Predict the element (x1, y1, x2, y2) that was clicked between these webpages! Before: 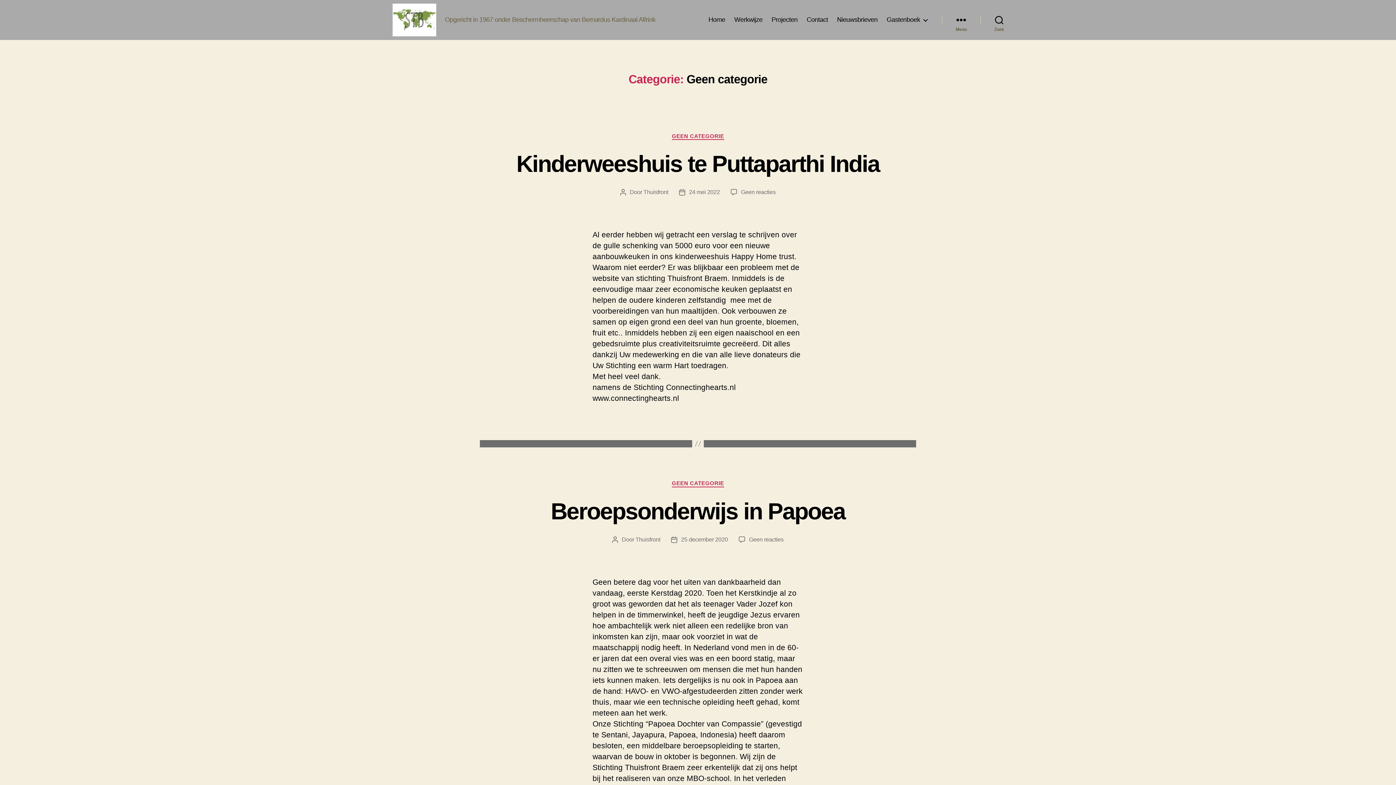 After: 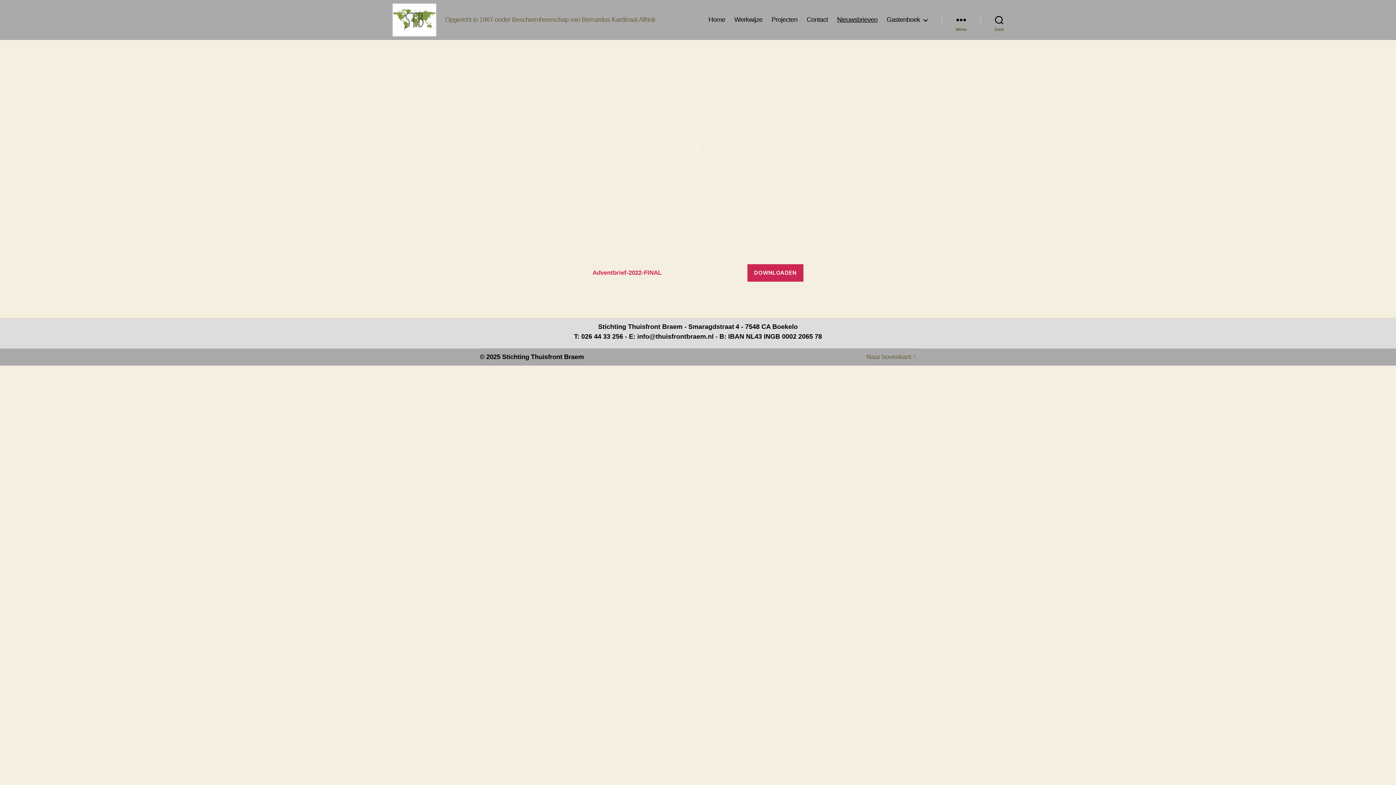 Action: label: Nieuwsbrieven bbox: (837, 16, 877, 23)